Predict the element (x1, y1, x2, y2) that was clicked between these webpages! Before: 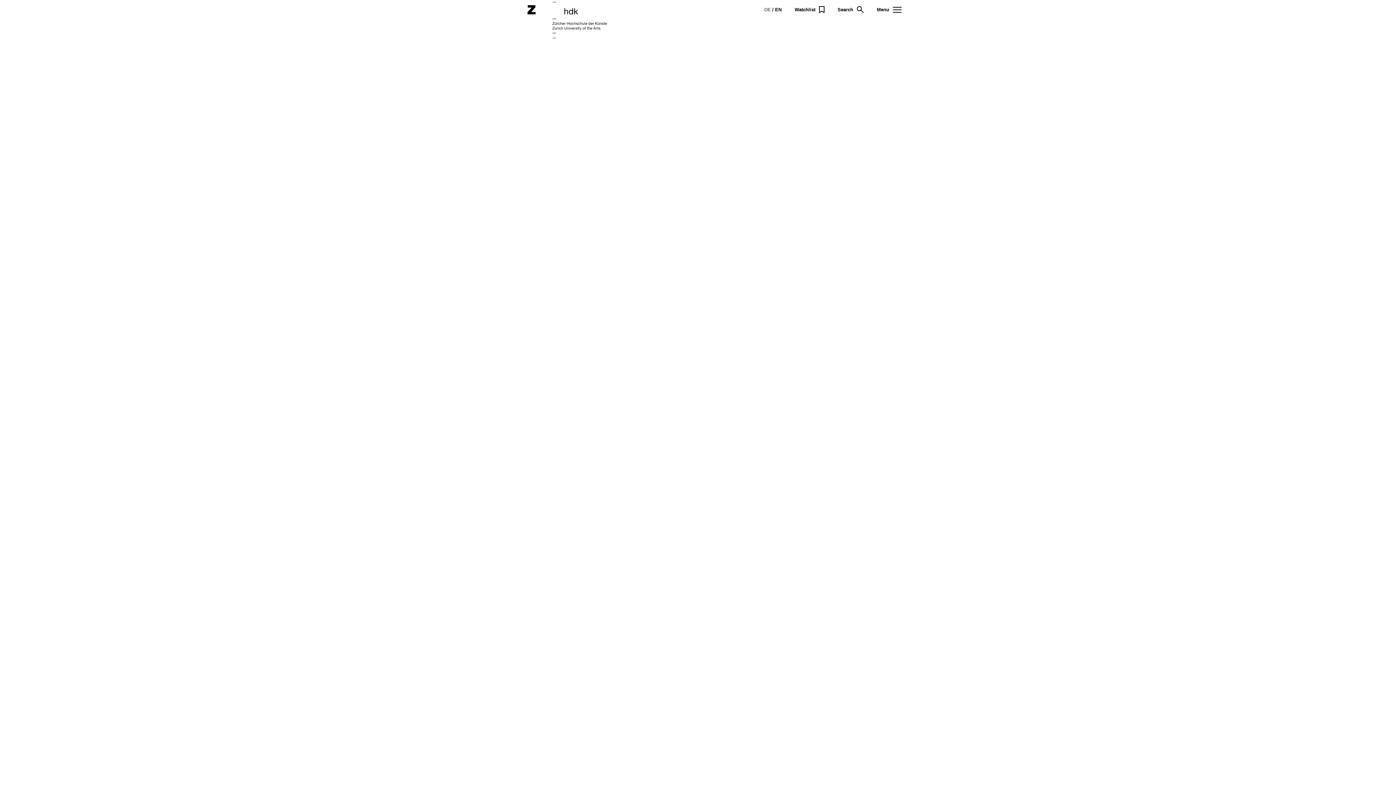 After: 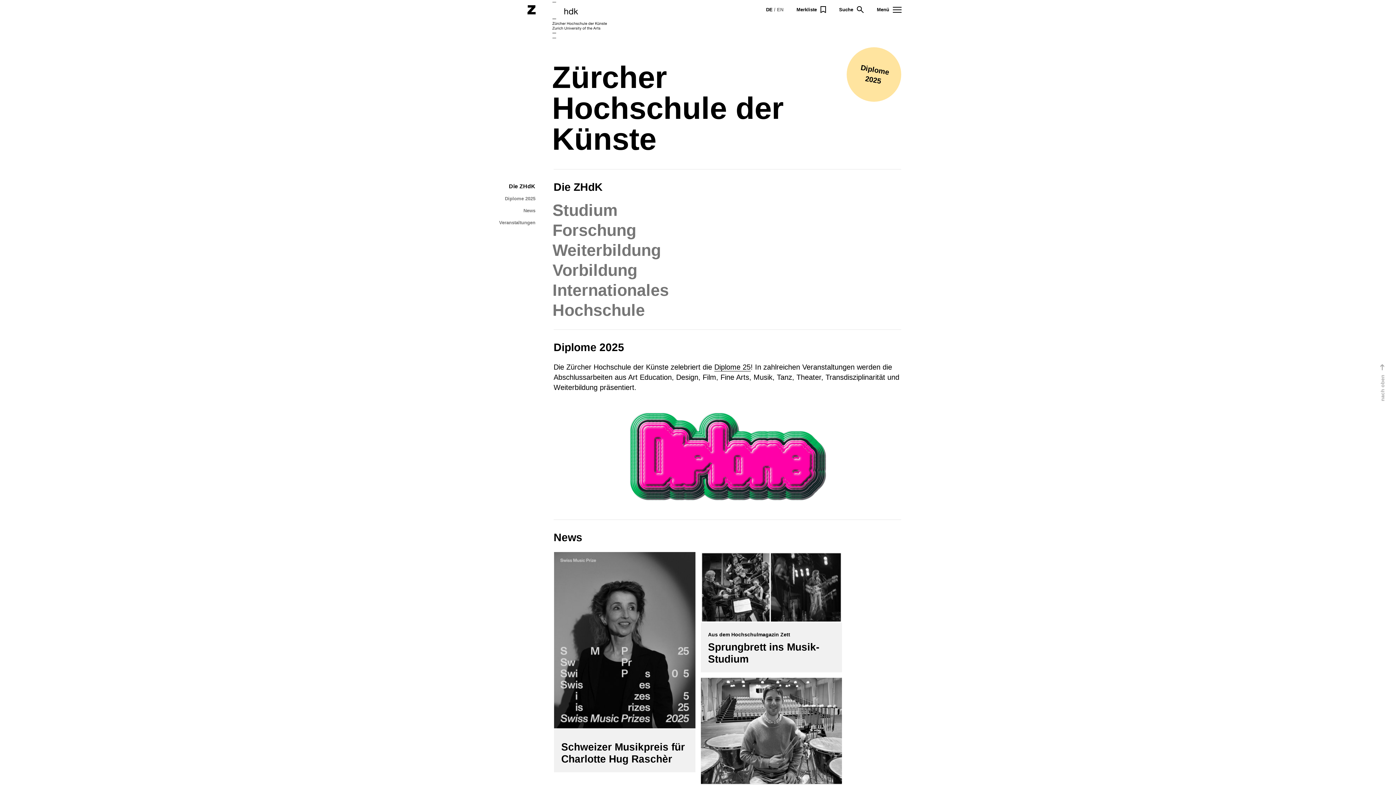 Action: bbox: (527, 1, 607, 38)